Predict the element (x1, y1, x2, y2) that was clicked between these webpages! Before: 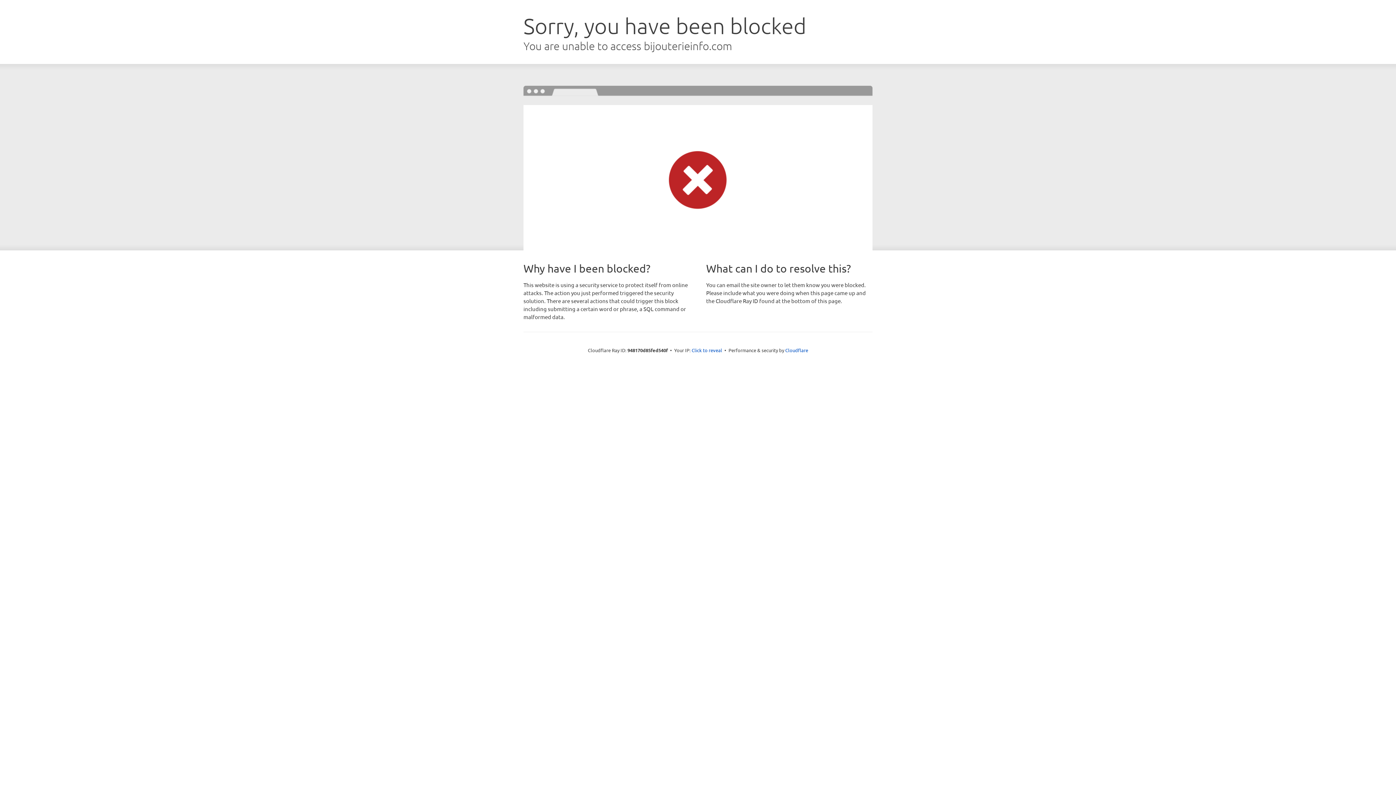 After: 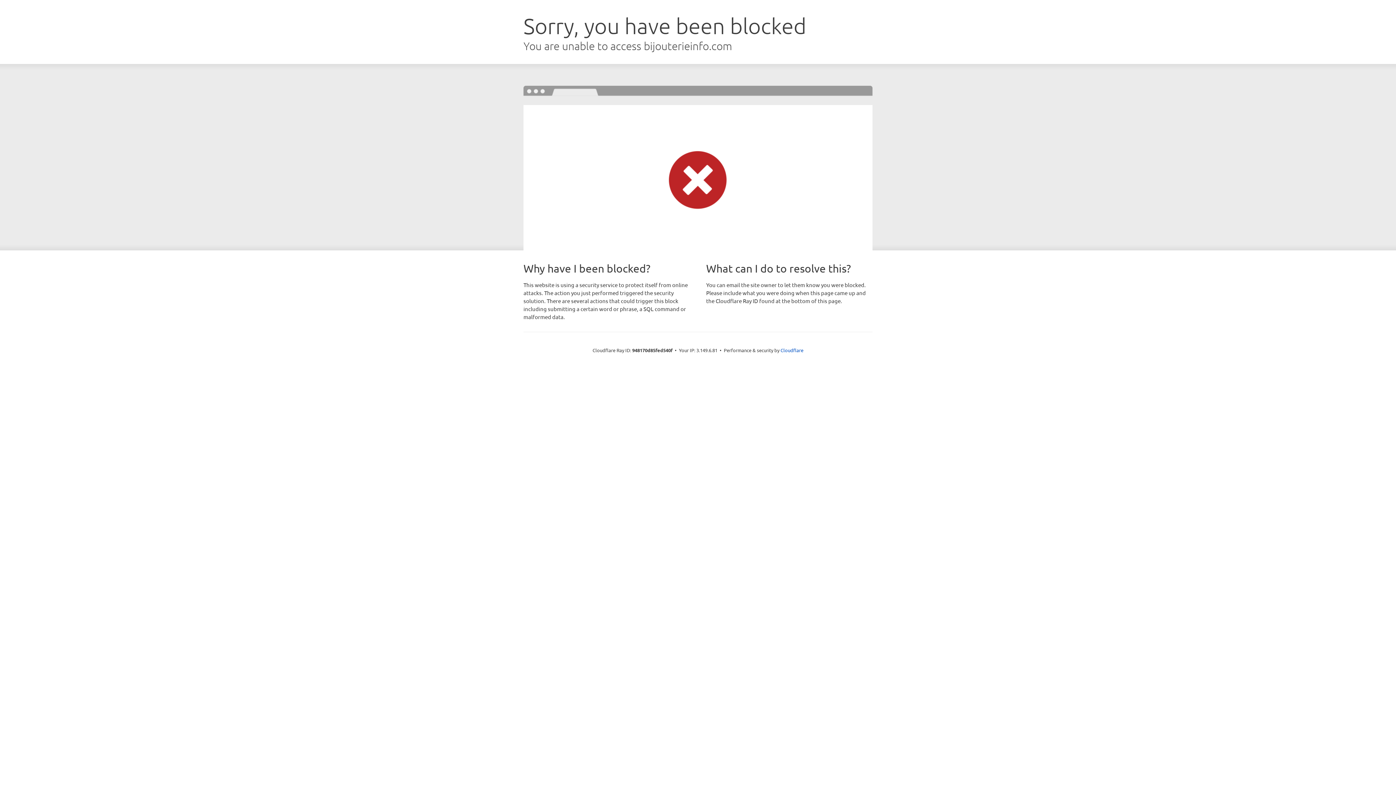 Action: bbox: (691, 346, 722, 353) label: Click to reveal